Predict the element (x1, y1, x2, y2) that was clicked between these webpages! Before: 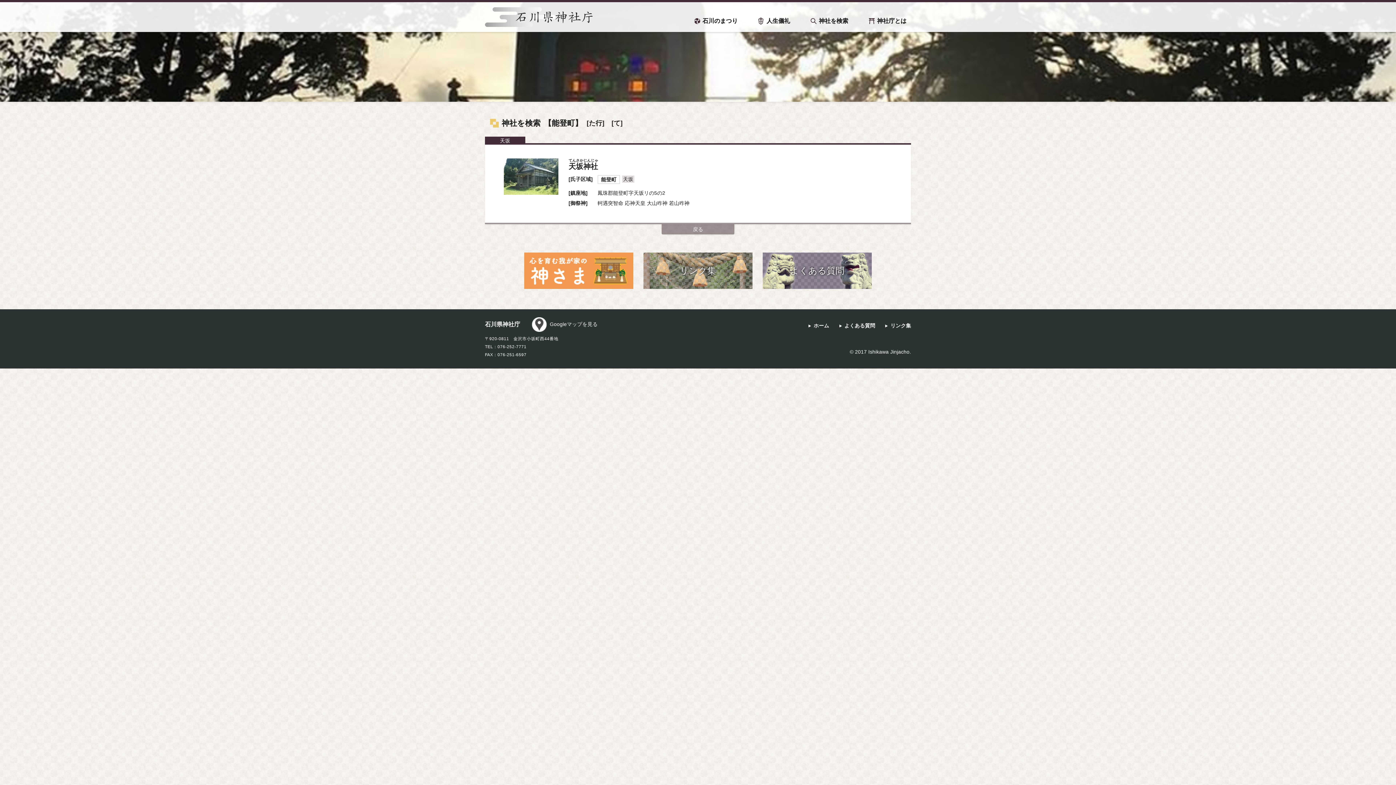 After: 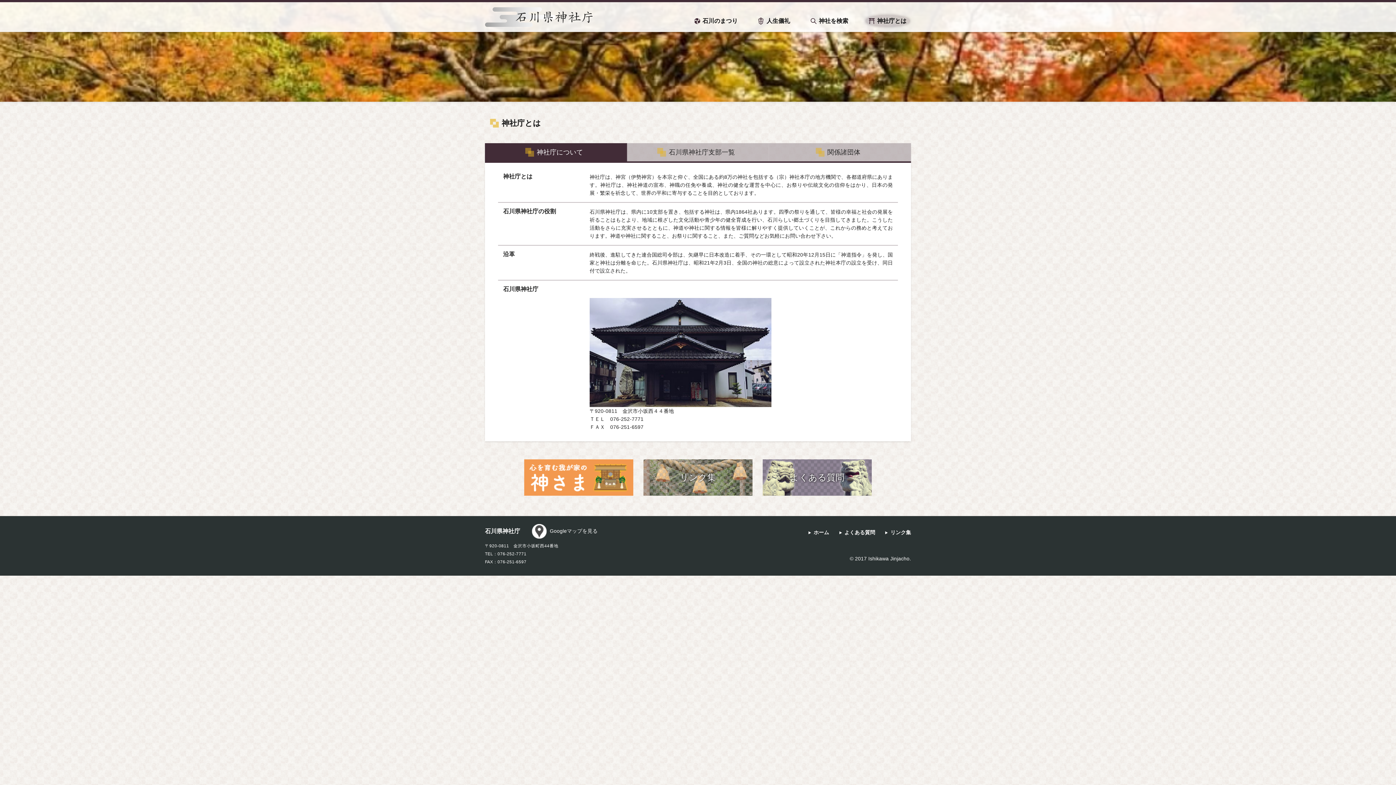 Action: bbox: (865, 15, 910, 26) label: 神社庁とは